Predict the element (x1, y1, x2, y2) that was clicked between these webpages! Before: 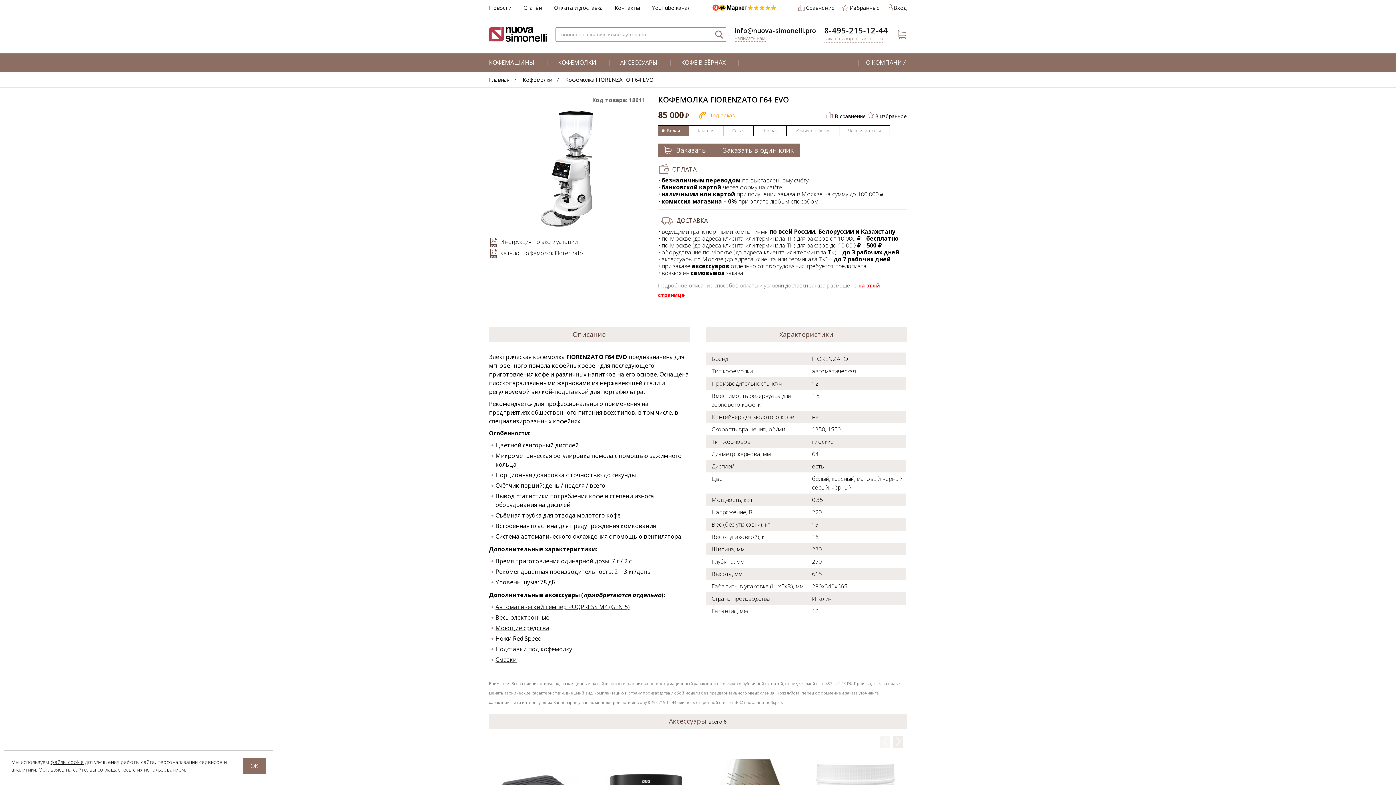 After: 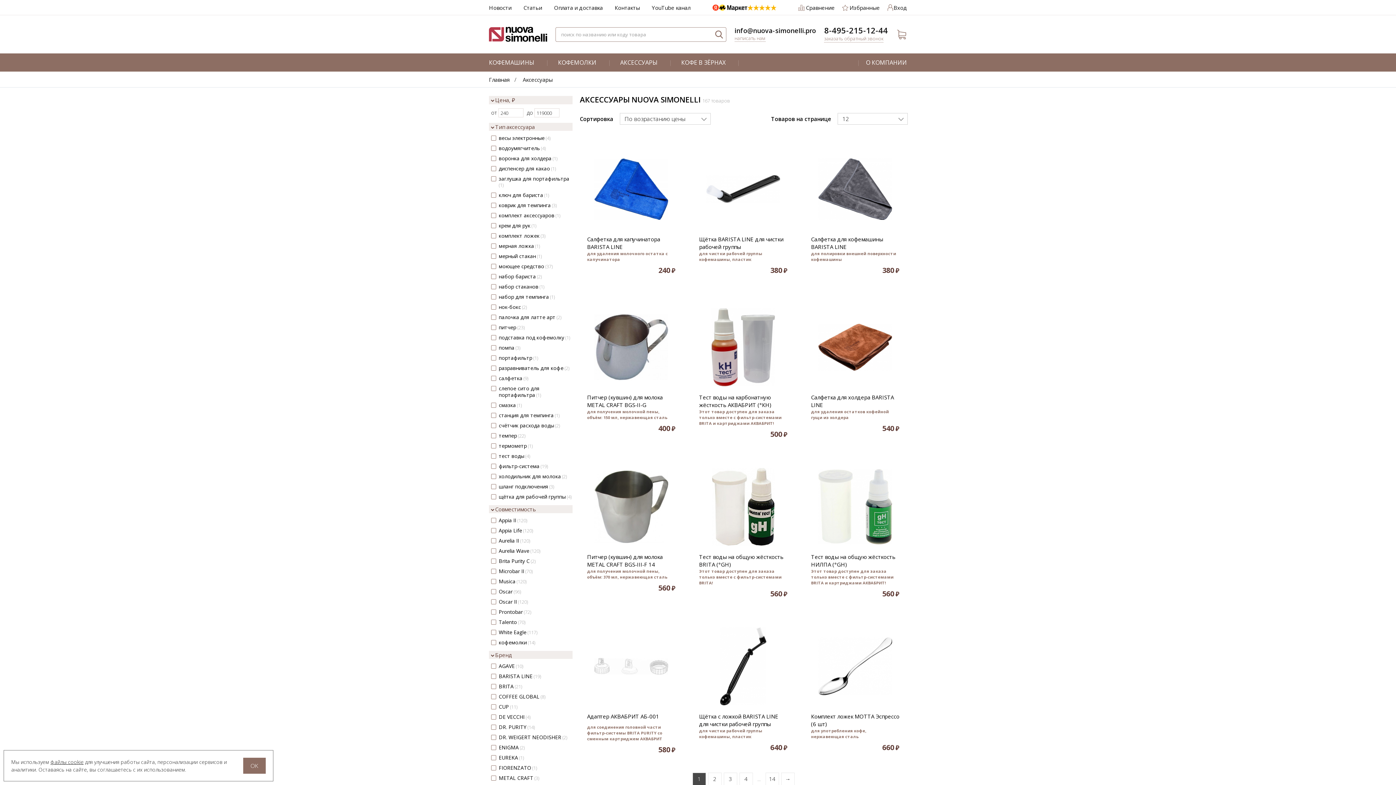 Action: bbox: (614, 53, 668, 71) label: АКСЕССУАРЫ